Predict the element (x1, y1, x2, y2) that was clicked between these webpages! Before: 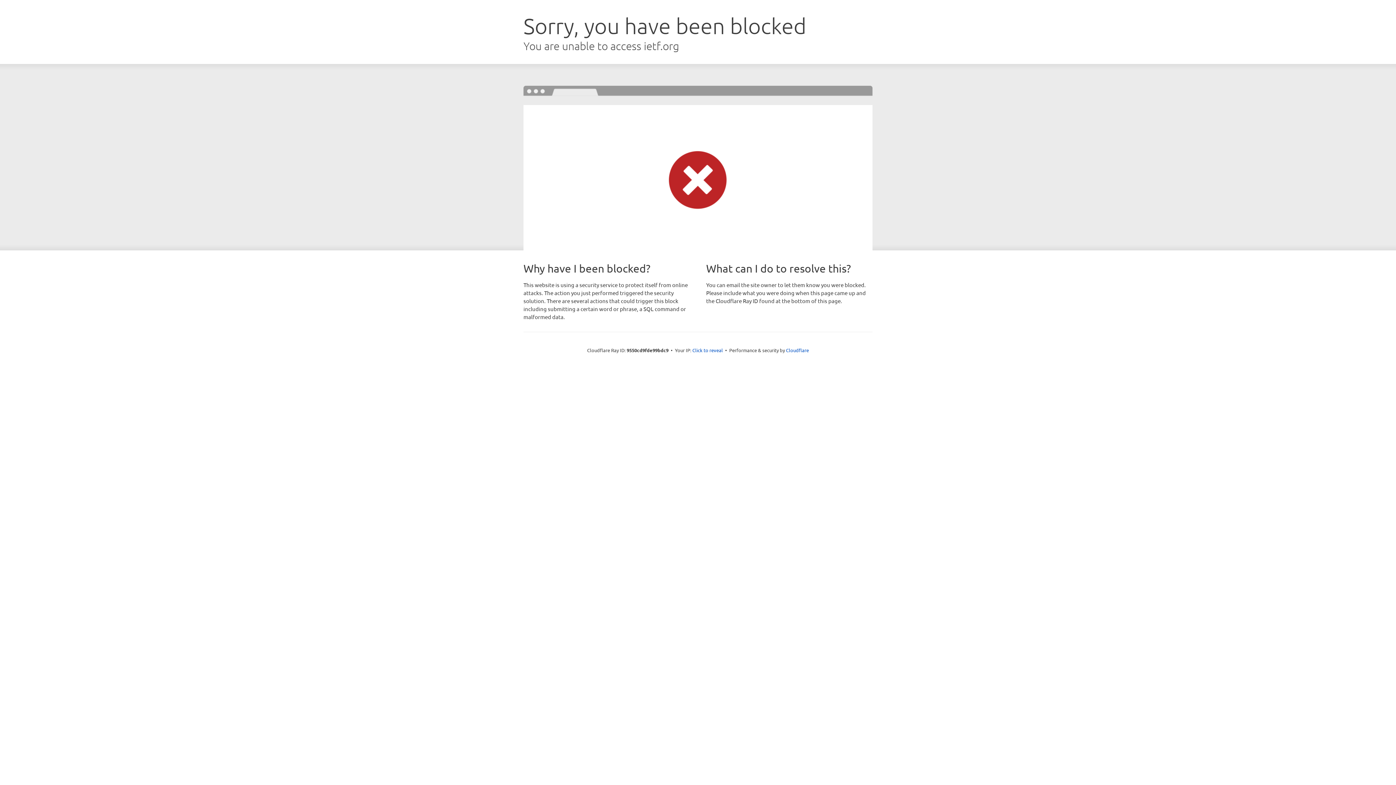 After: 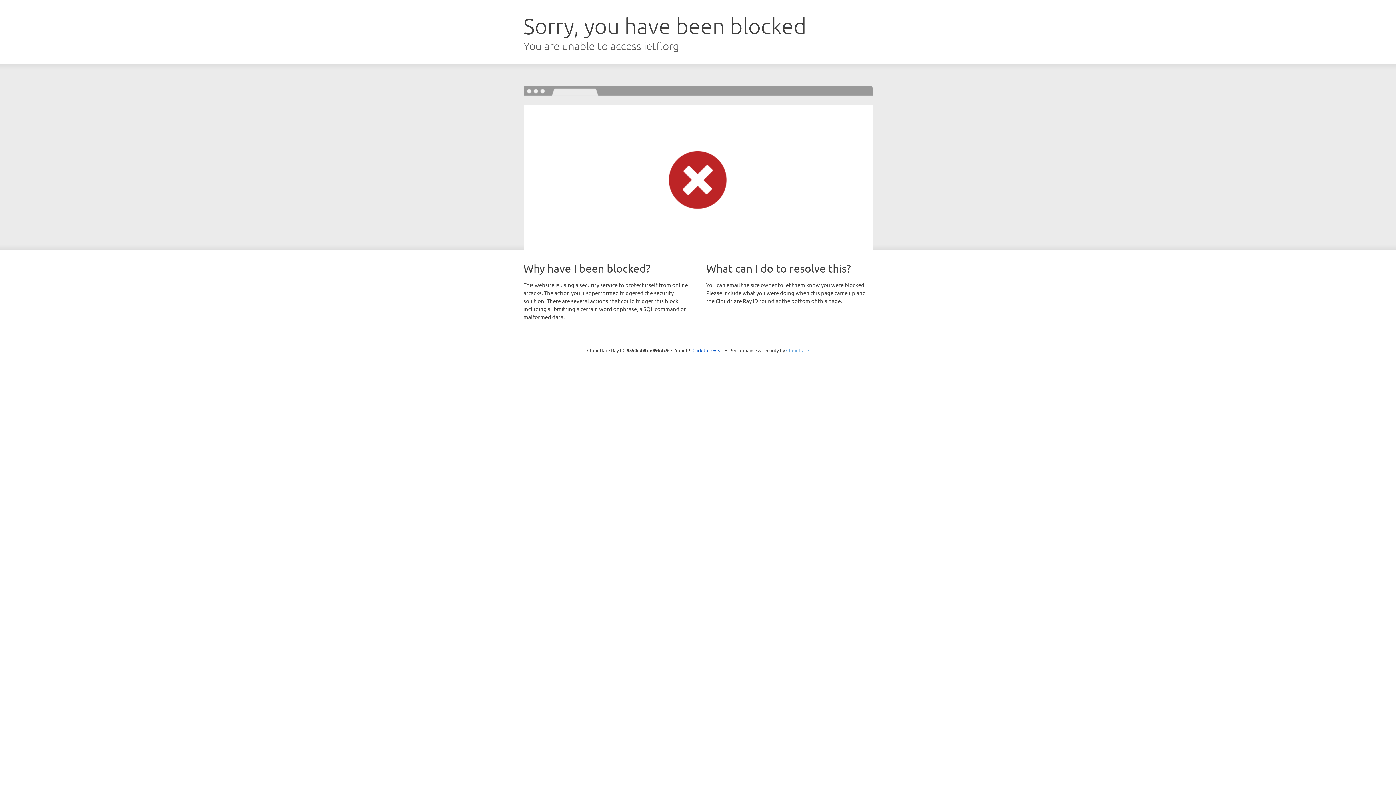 Action: label: Cloudflare bbox: (786, 347, 809, 353)